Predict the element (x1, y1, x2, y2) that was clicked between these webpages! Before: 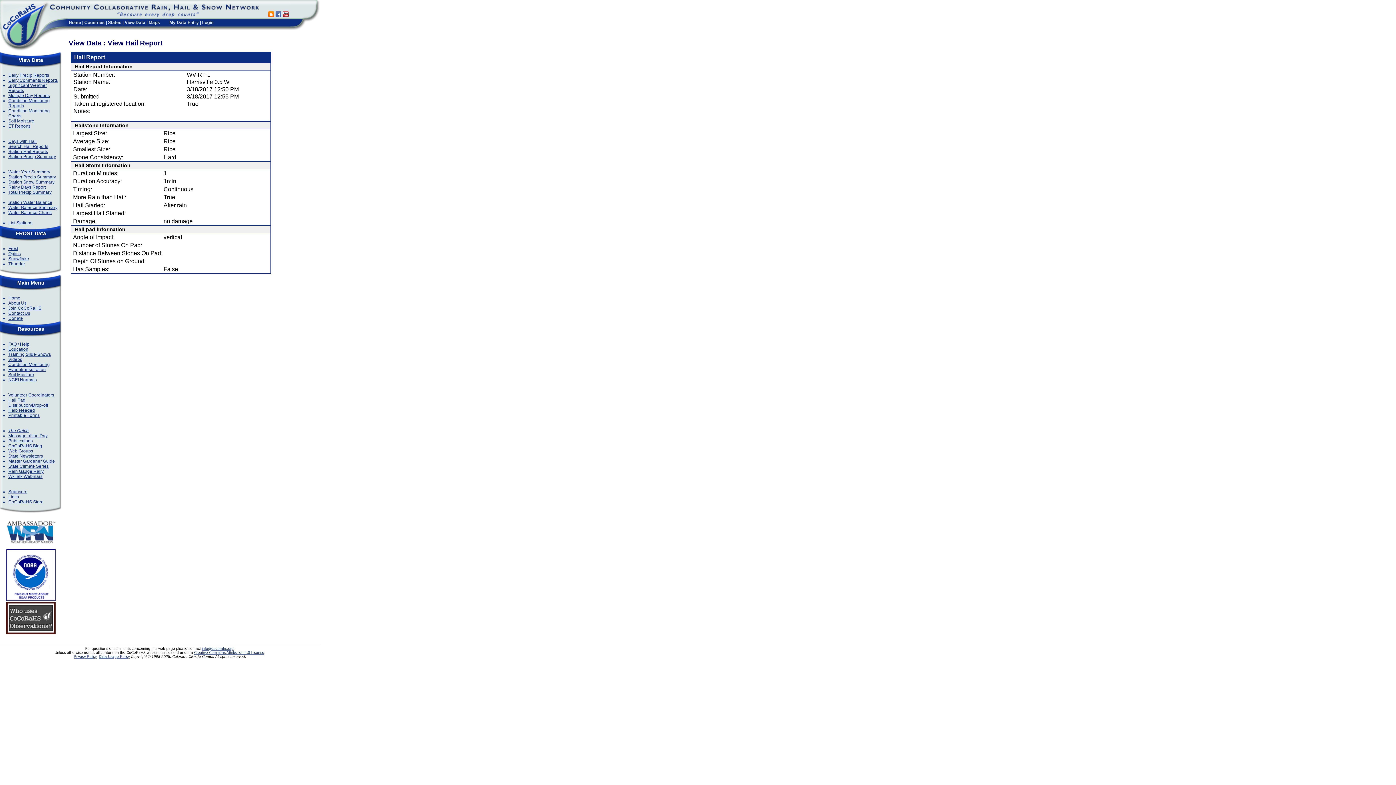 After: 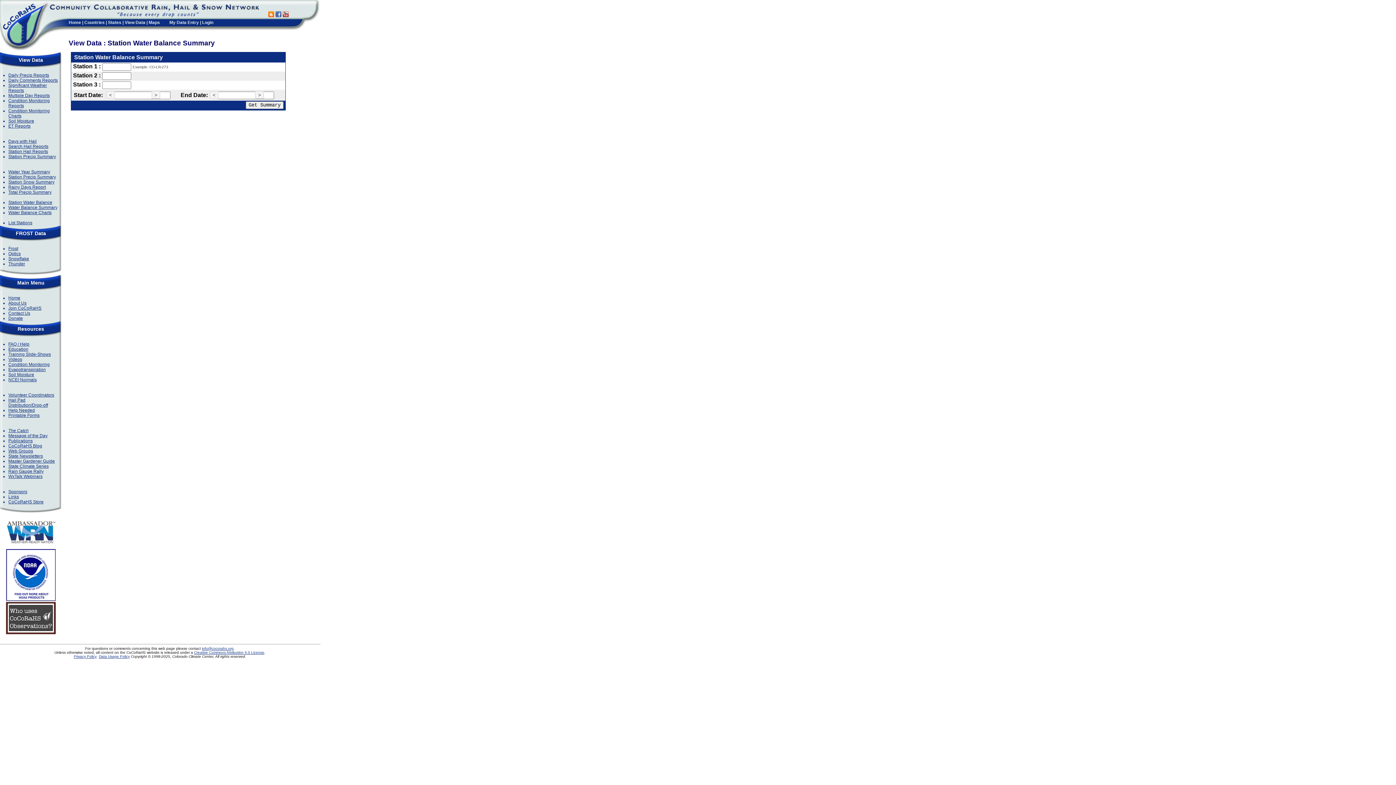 Action: bbox: (8, 200, 52, 205) label: Station Water Balance